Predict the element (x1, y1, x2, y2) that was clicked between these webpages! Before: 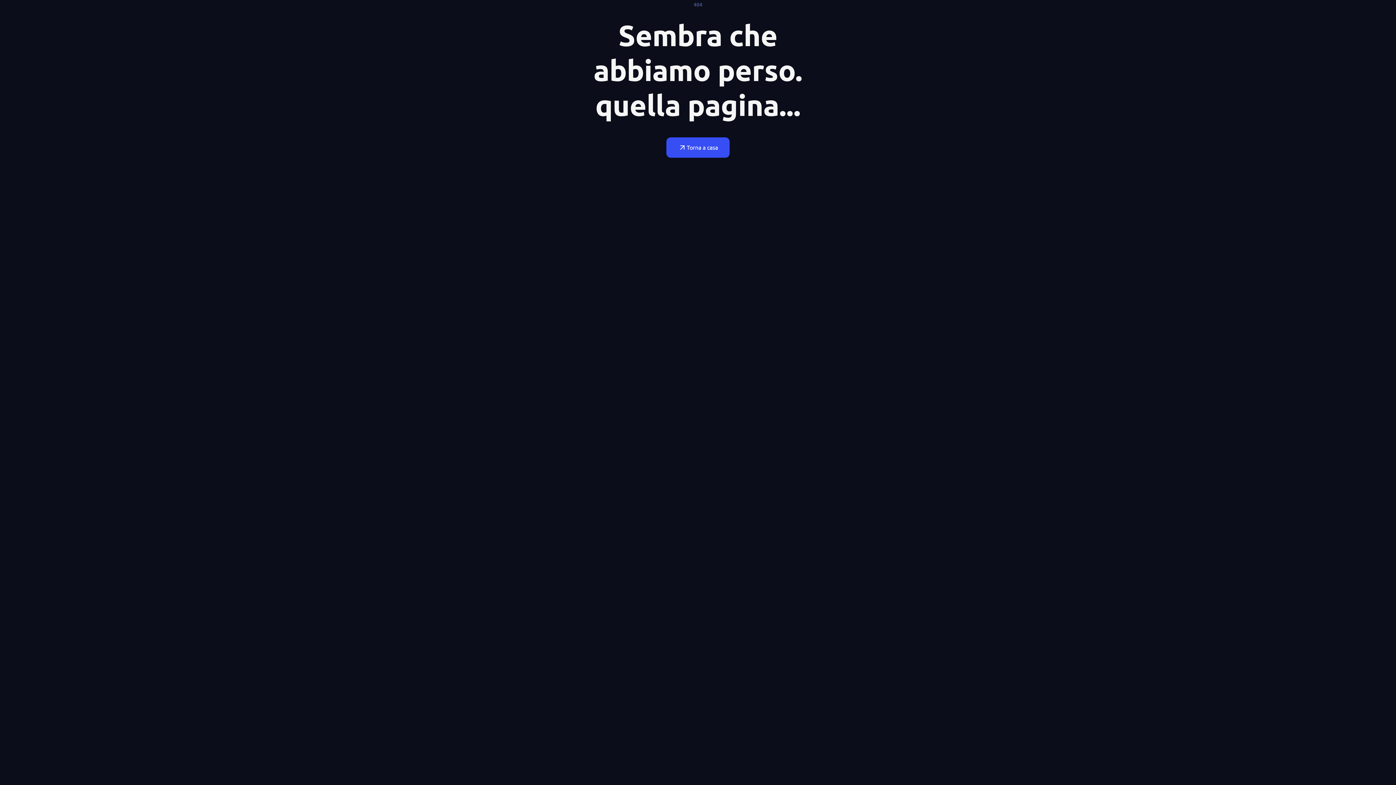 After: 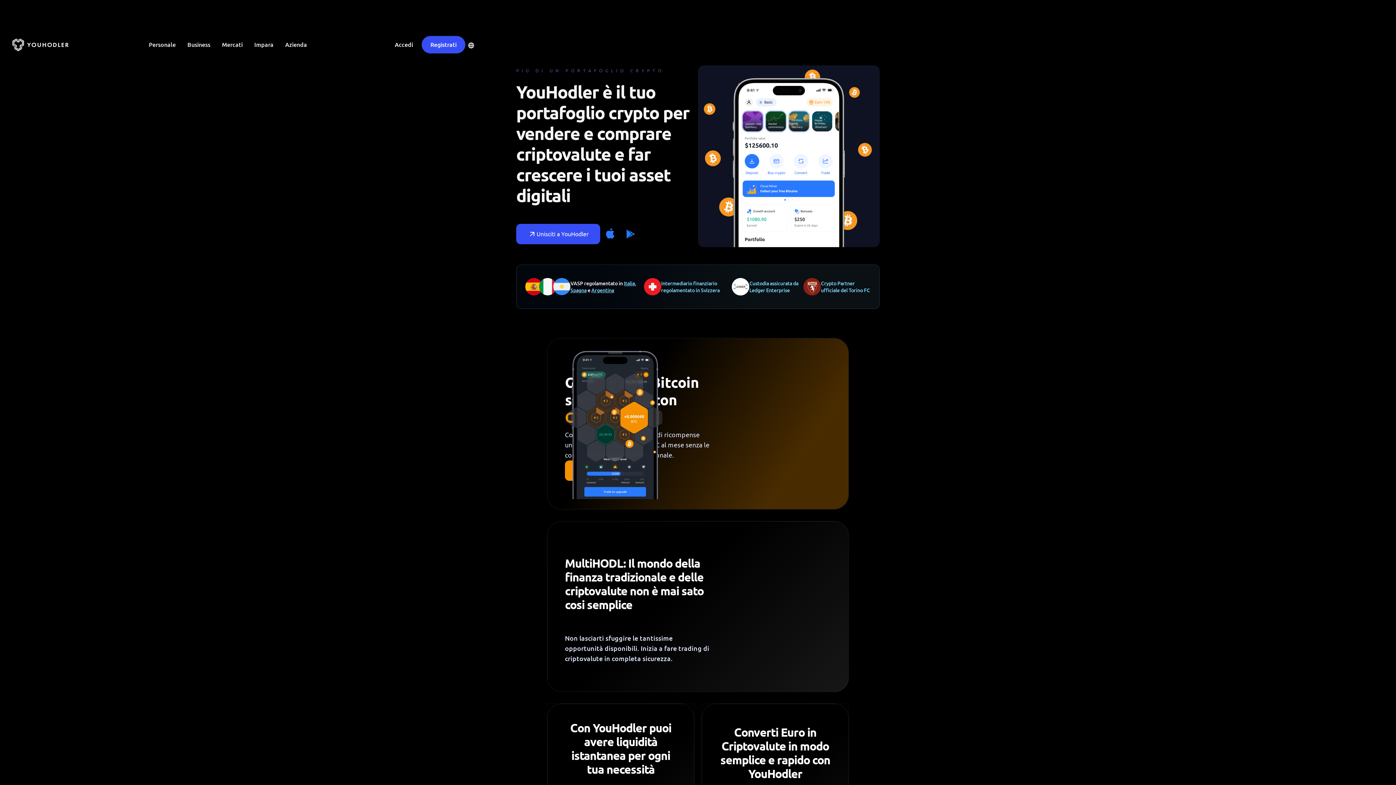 Action: bbox: (666, 137, 729, 157) label: Torna a casa